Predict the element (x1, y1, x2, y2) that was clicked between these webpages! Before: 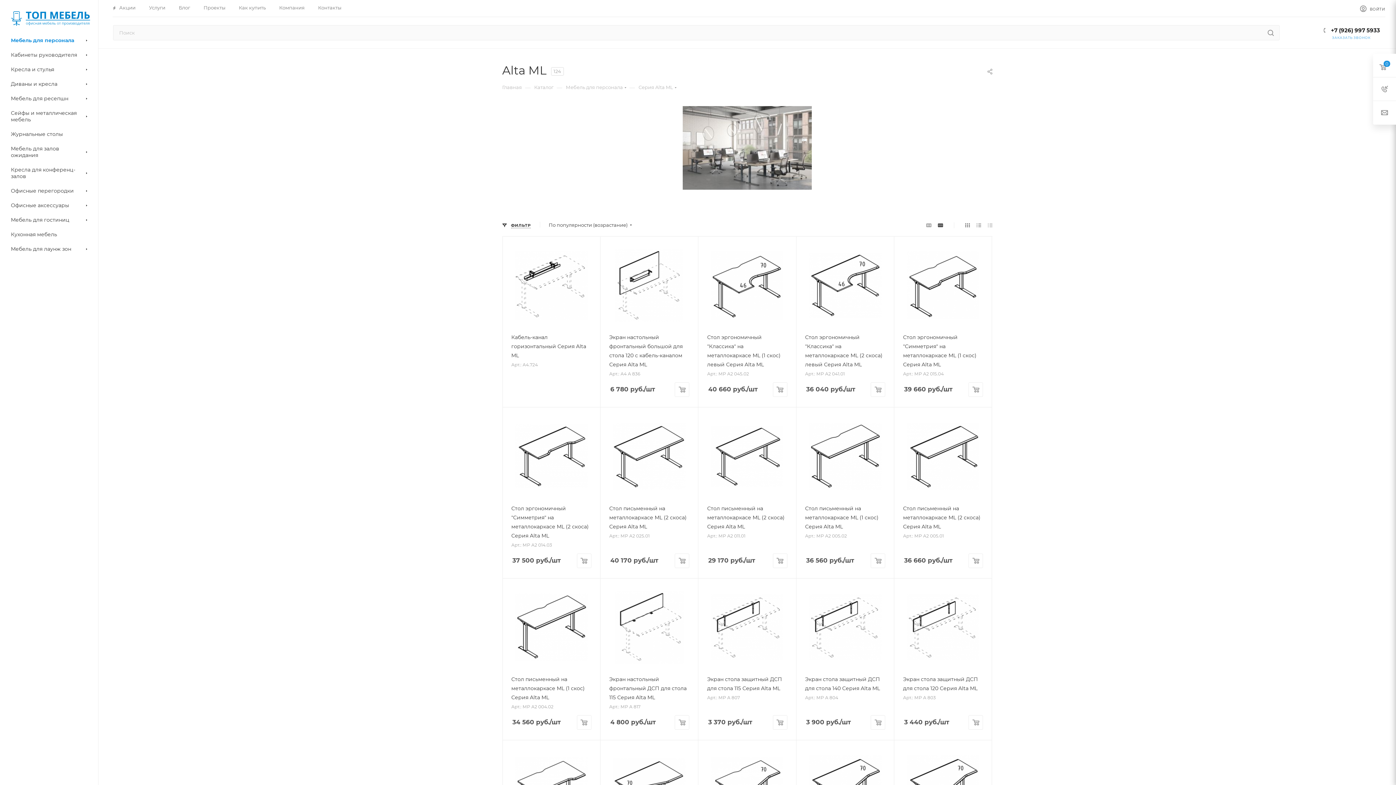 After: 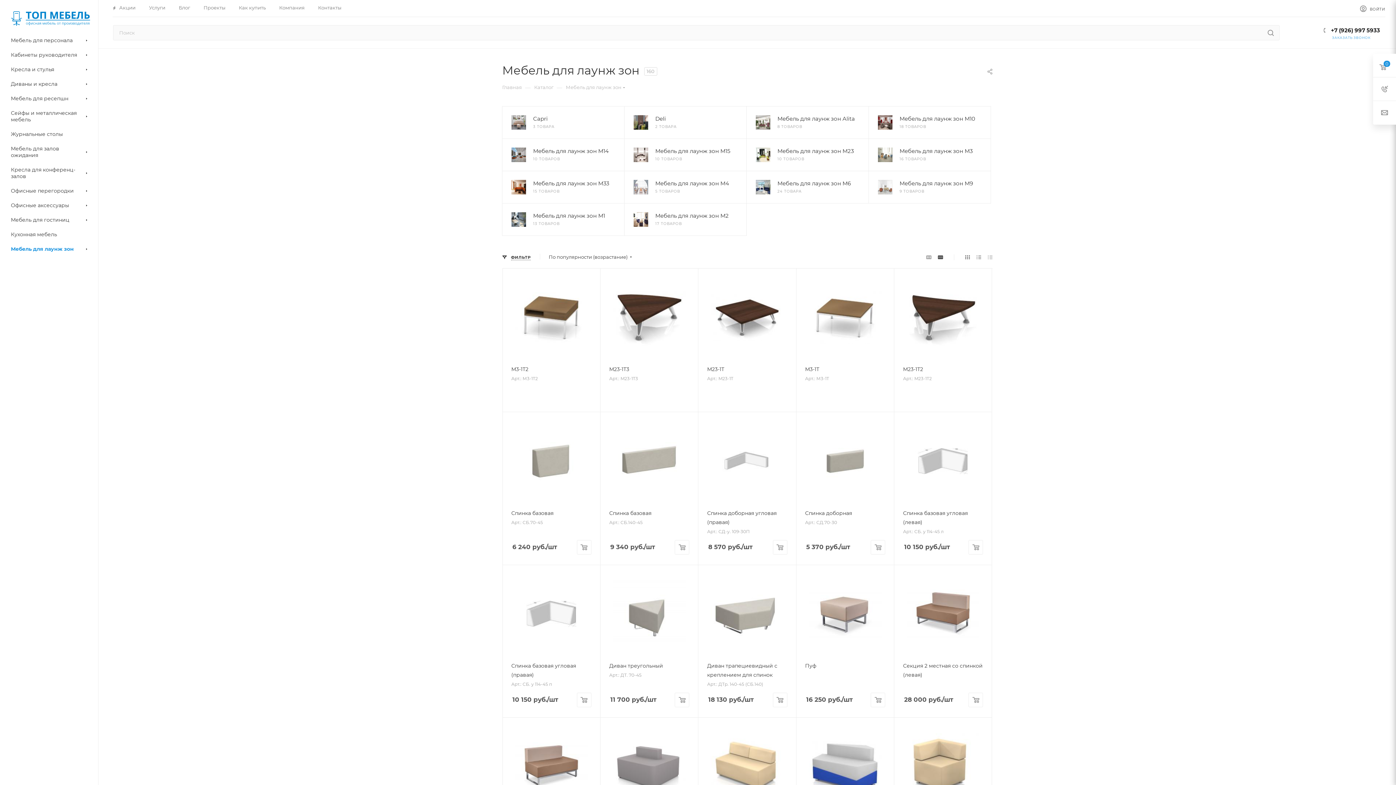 Action: bbox: (2, 242, 98, 256) label: Мебель для лаунж зон